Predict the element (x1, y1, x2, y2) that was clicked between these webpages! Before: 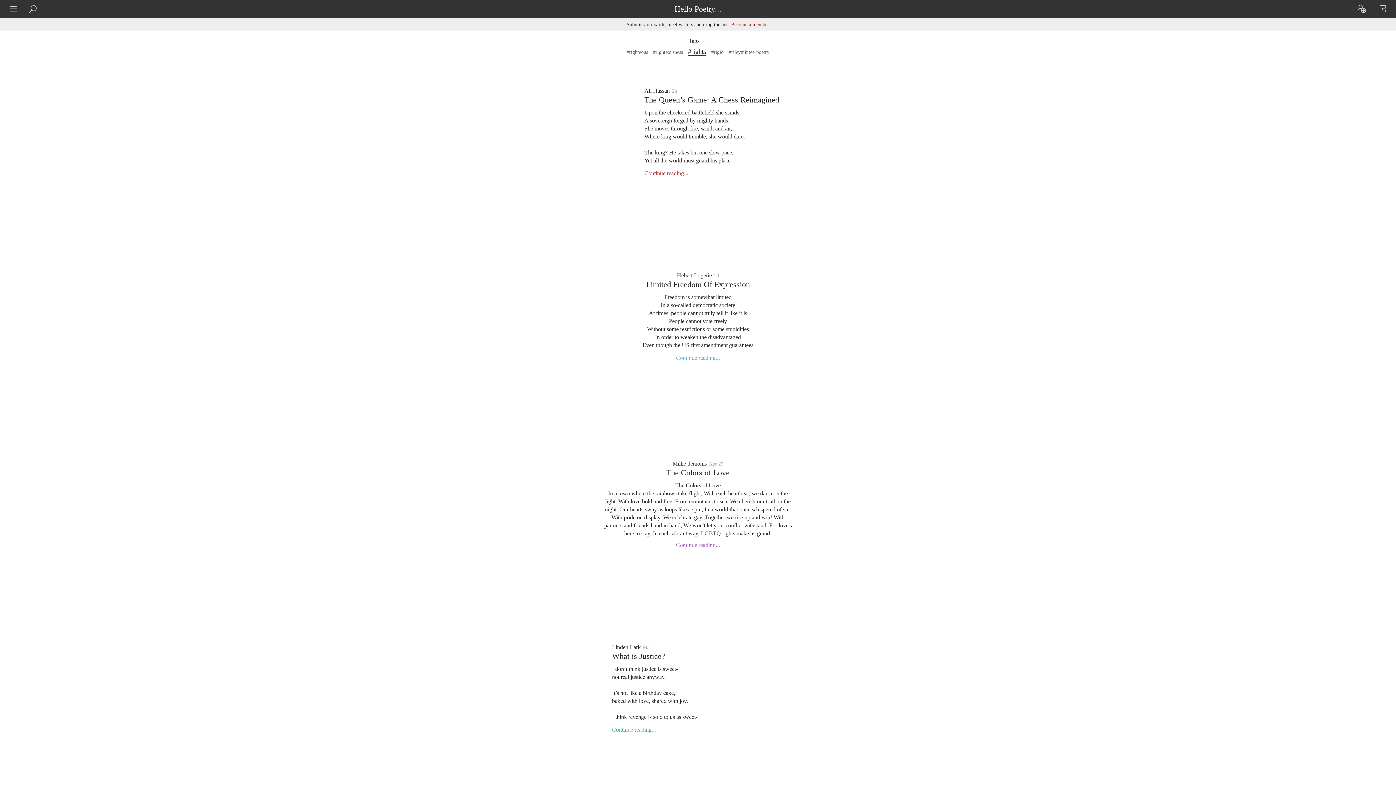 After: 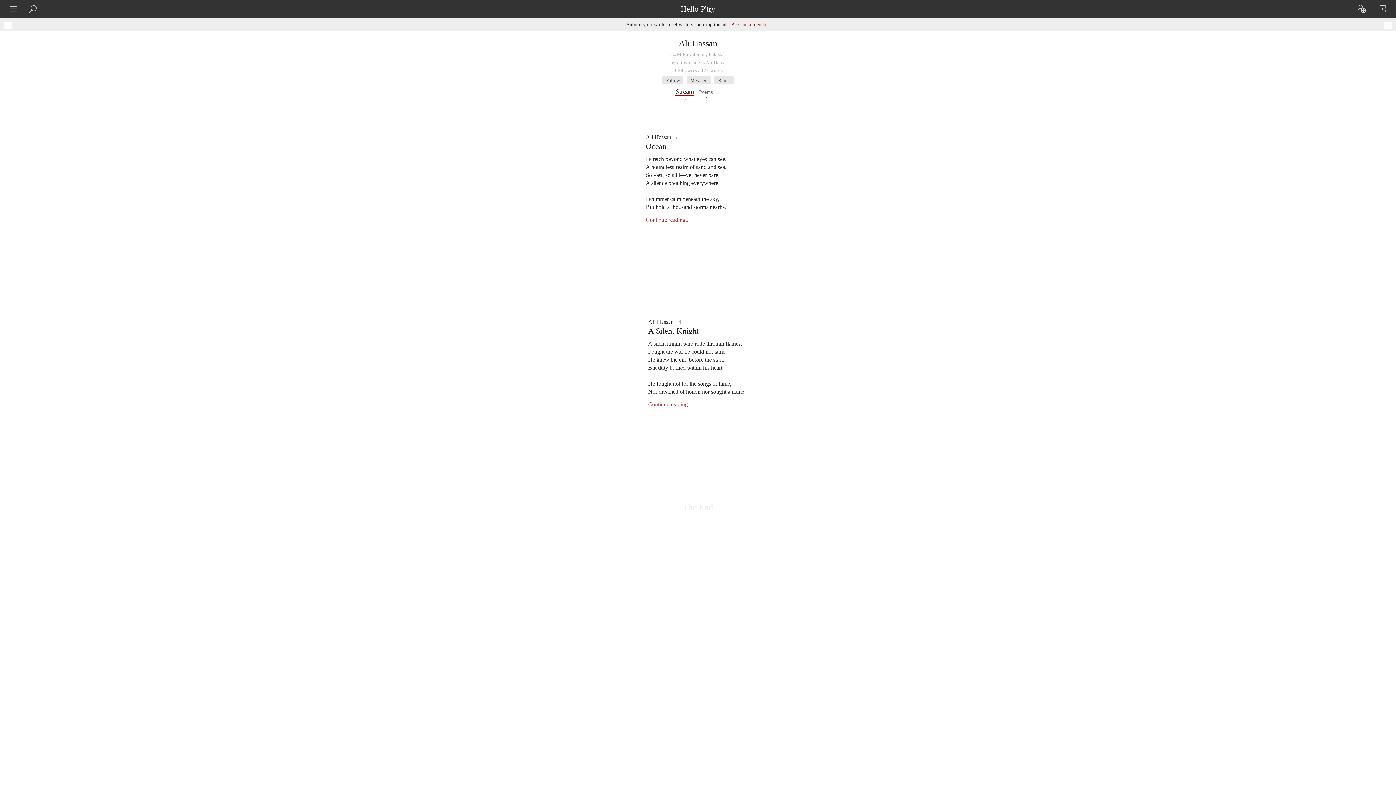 Action: bbox: (644, 87, 670, 93) label: Ali Hassan